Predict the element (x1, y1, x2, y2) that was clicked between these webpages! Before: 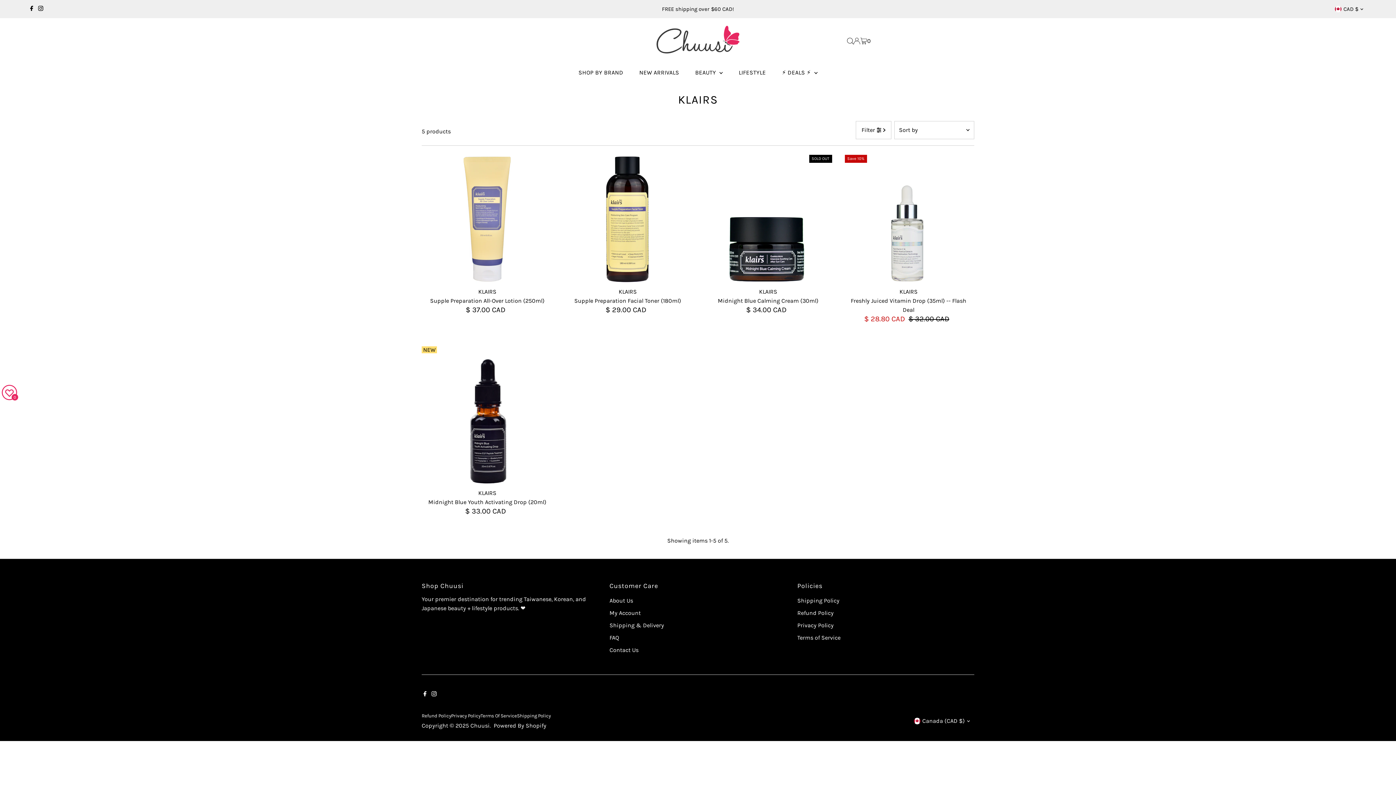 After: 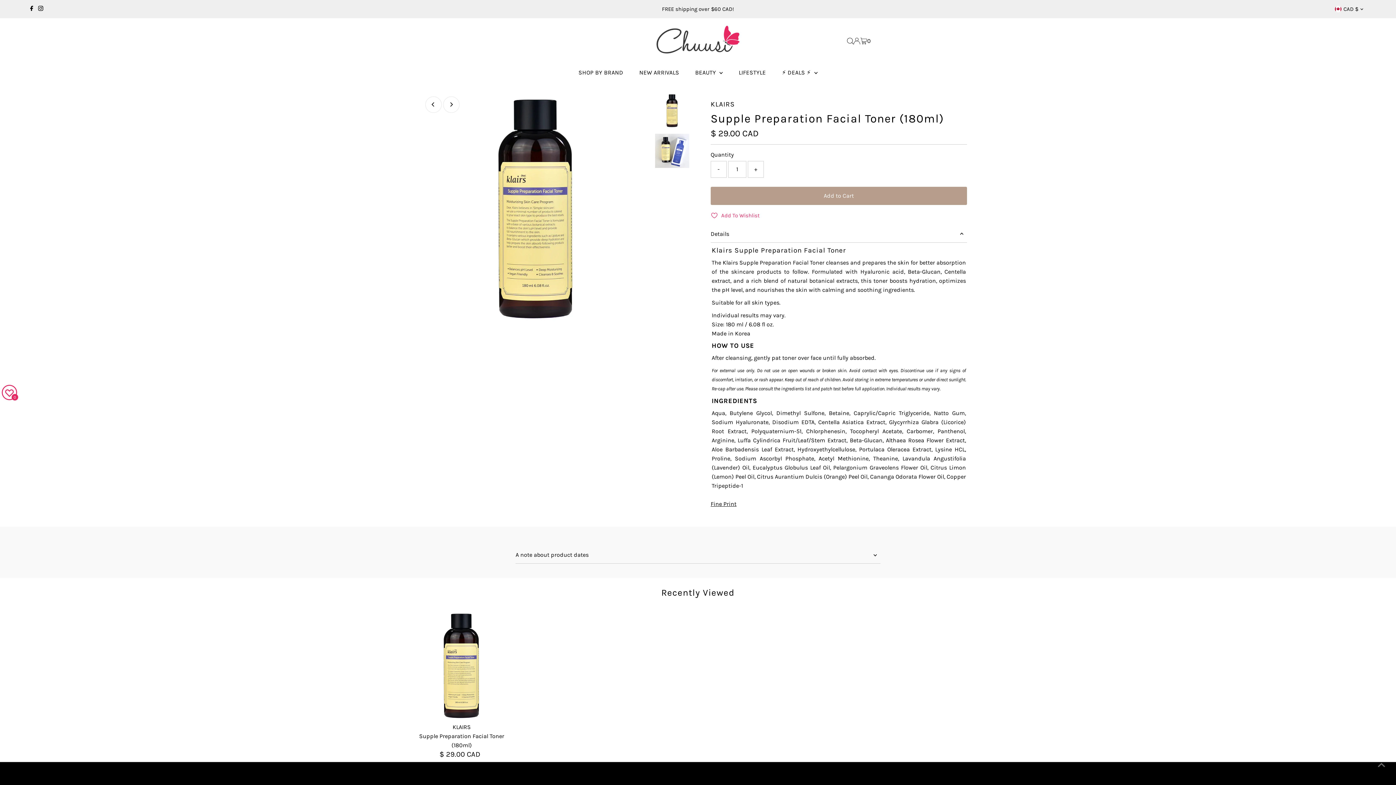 Action: bbox: (562, 152, 693, 284)